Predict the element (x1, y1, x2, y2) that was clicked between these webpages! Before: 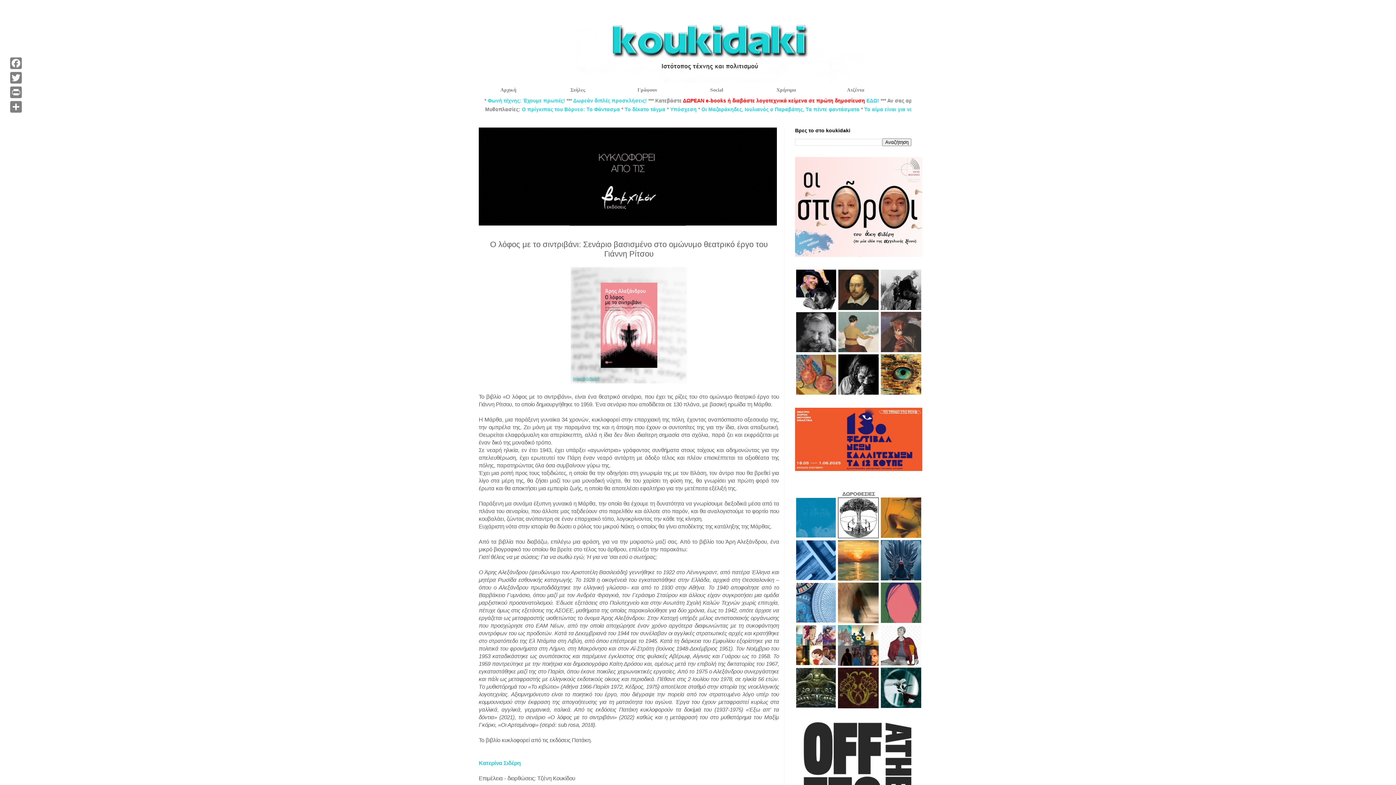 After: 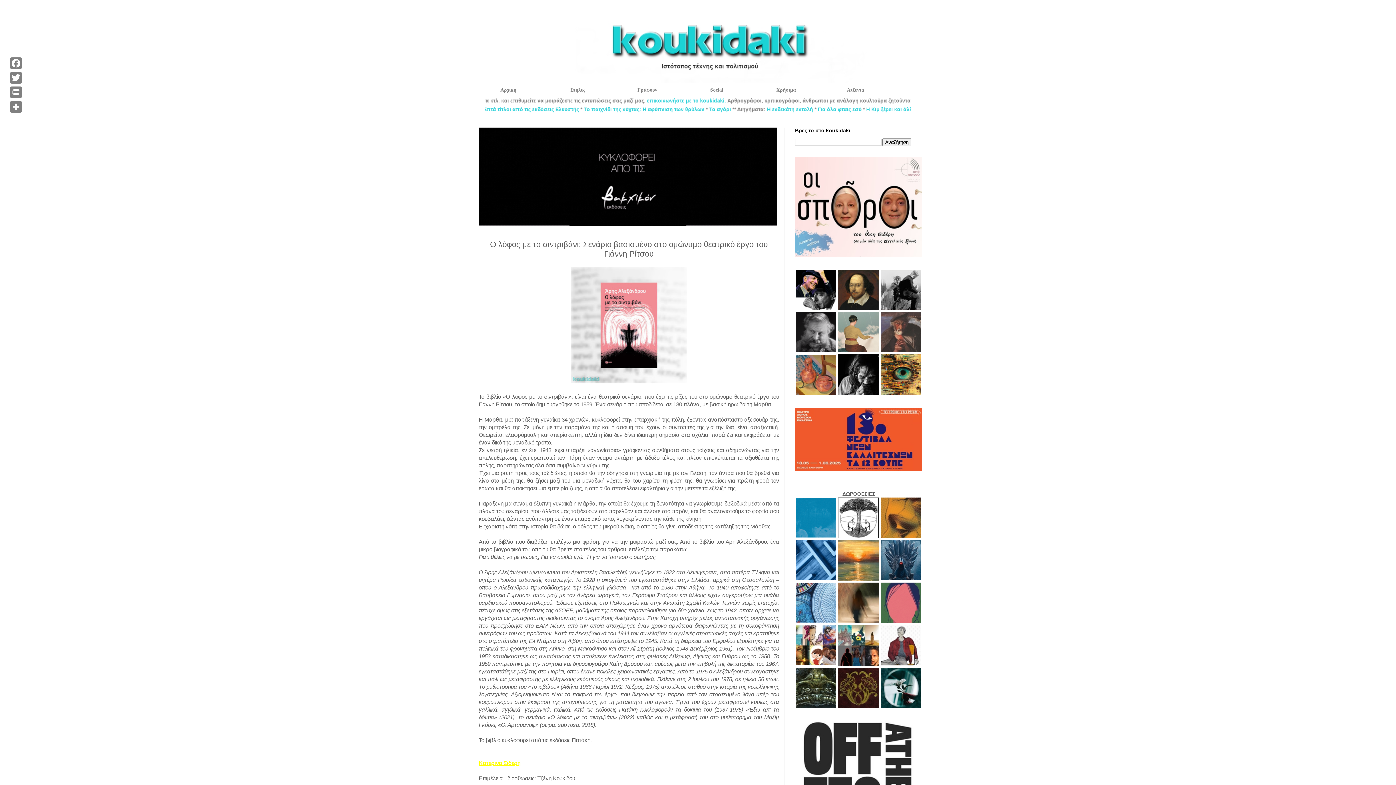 Action: label: Κατερίνα Σιδέρη bbox: (478, 760, 520, 766)